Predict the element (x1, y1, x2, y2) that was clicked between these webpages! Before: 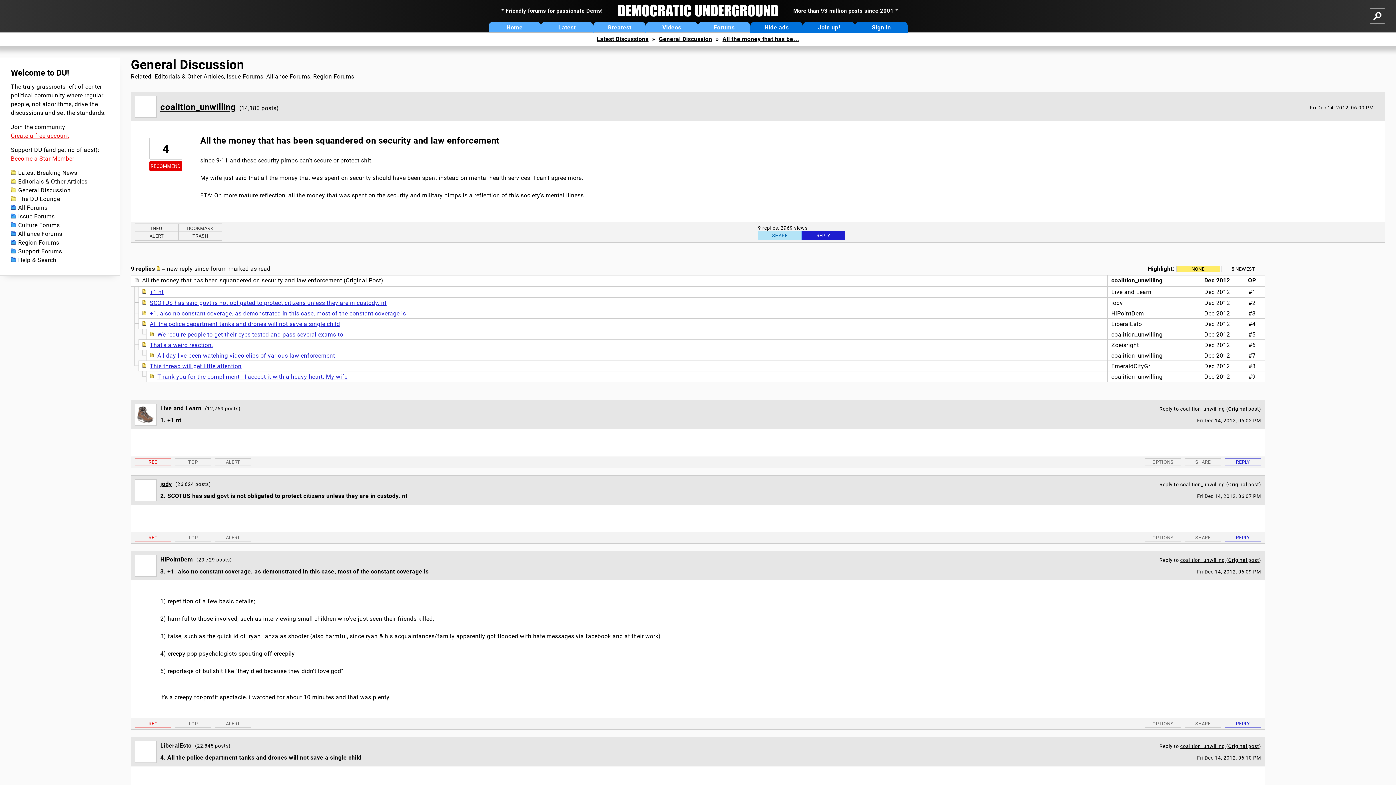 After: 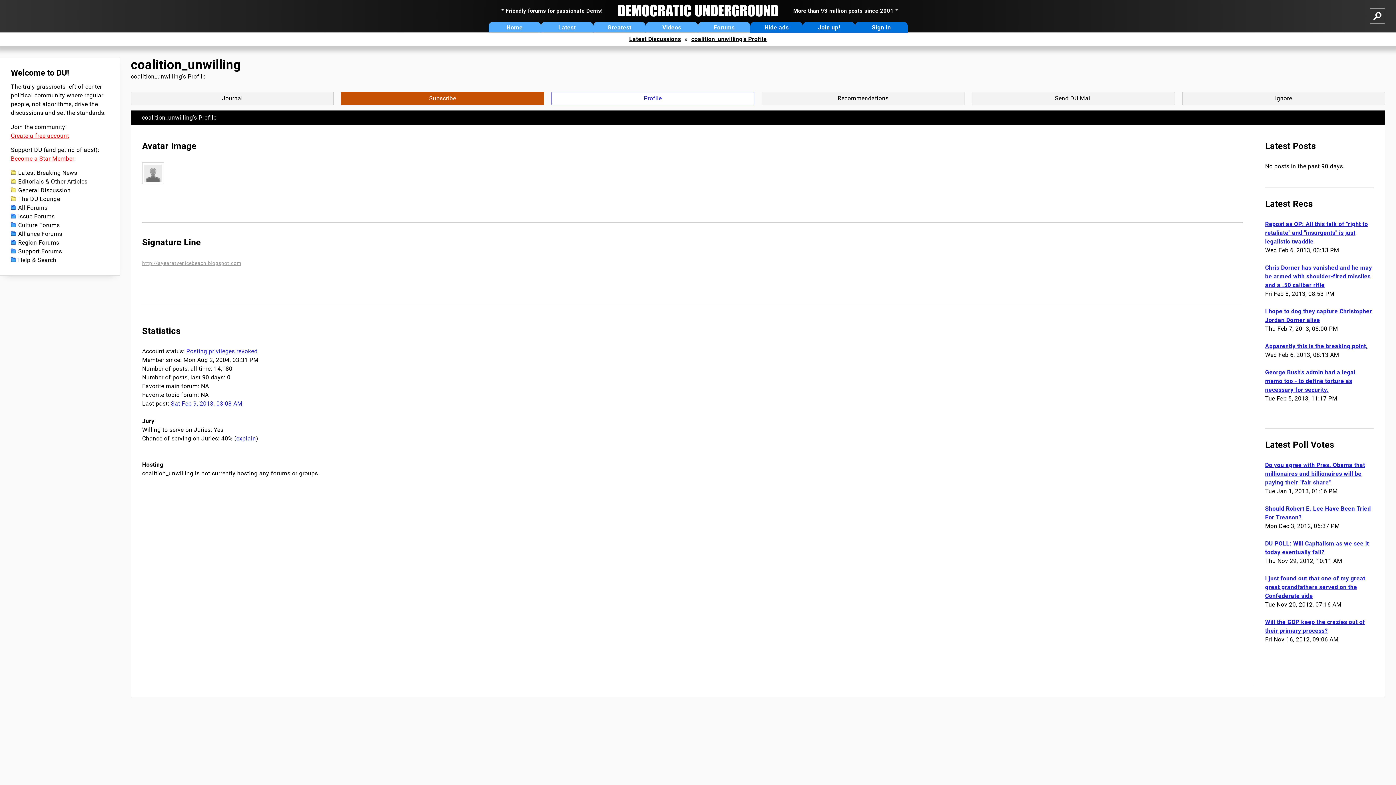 Action: label:   bbox: (137, 98, 138, 105)